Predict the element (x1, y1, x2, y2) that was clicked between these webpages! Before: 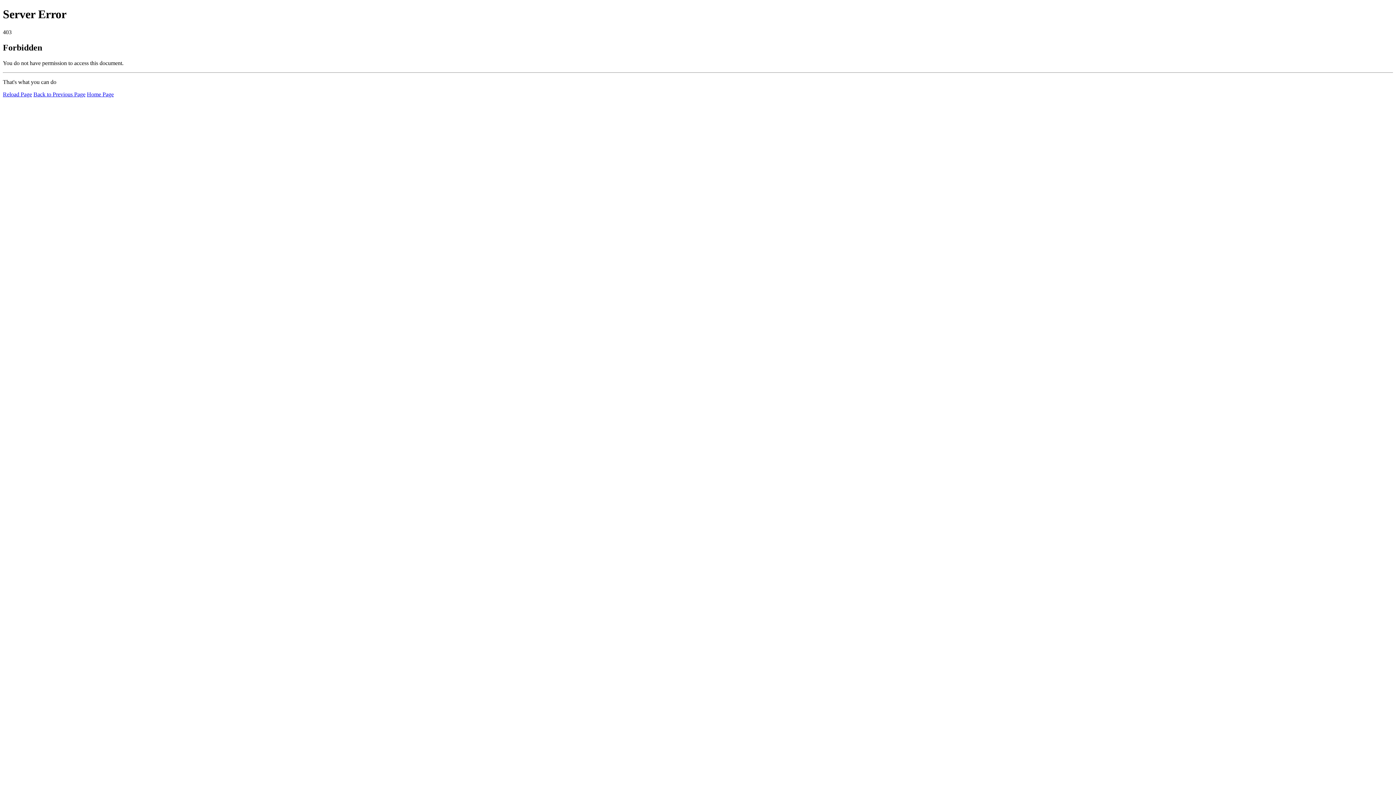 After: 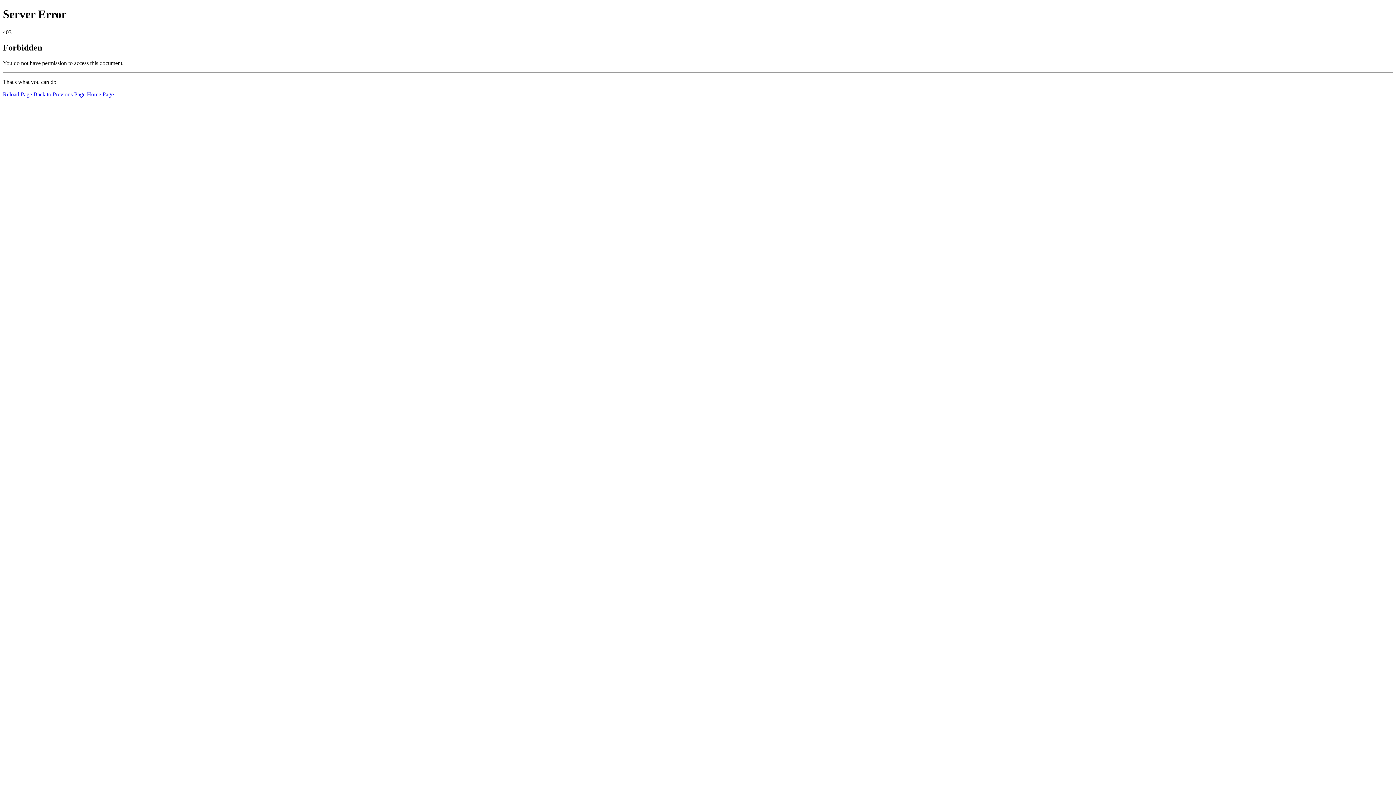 Action: label: Reload Page bbox: (2, 91, 32, 97)